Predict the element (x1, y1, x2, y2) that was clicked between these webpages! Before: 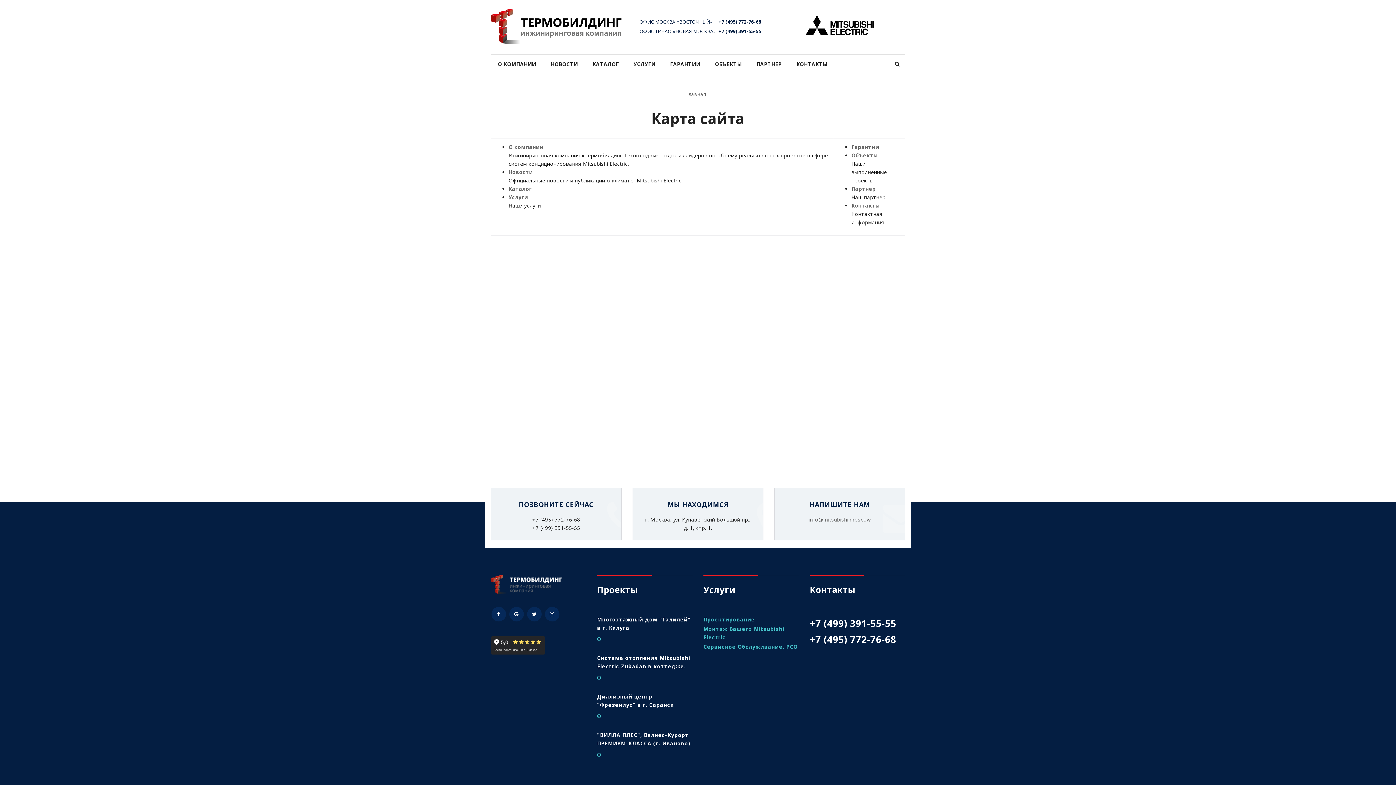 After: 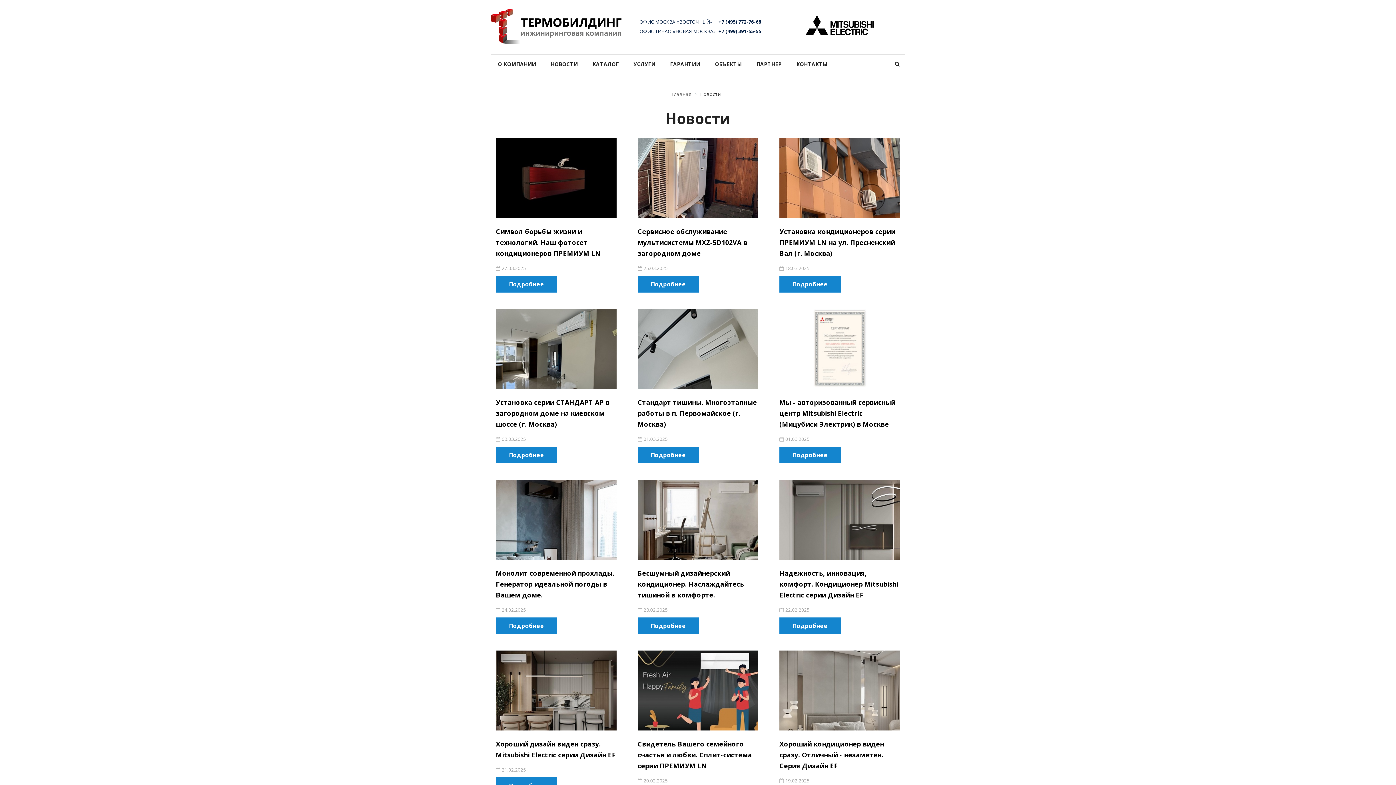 Action: bbox: (508, 168, 533, 175) label: Новости